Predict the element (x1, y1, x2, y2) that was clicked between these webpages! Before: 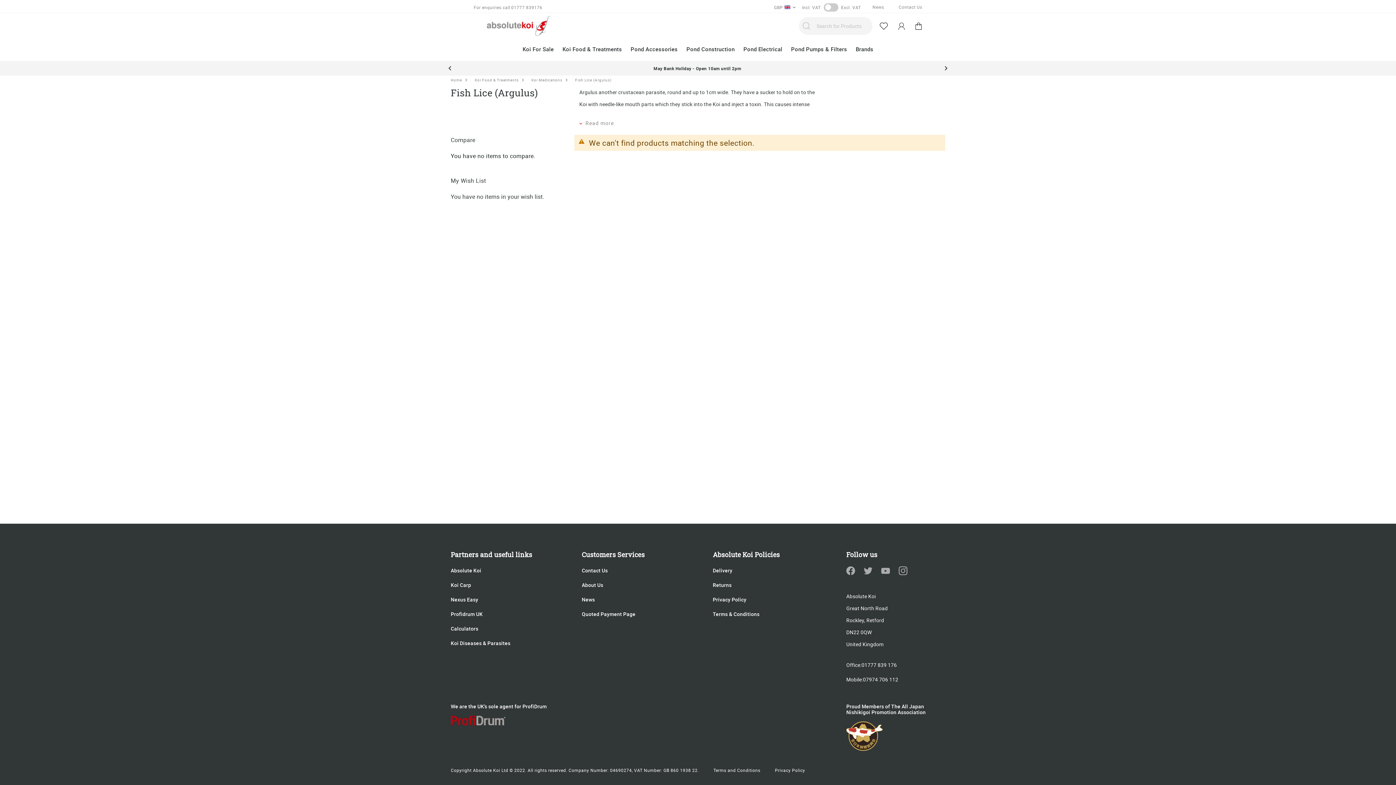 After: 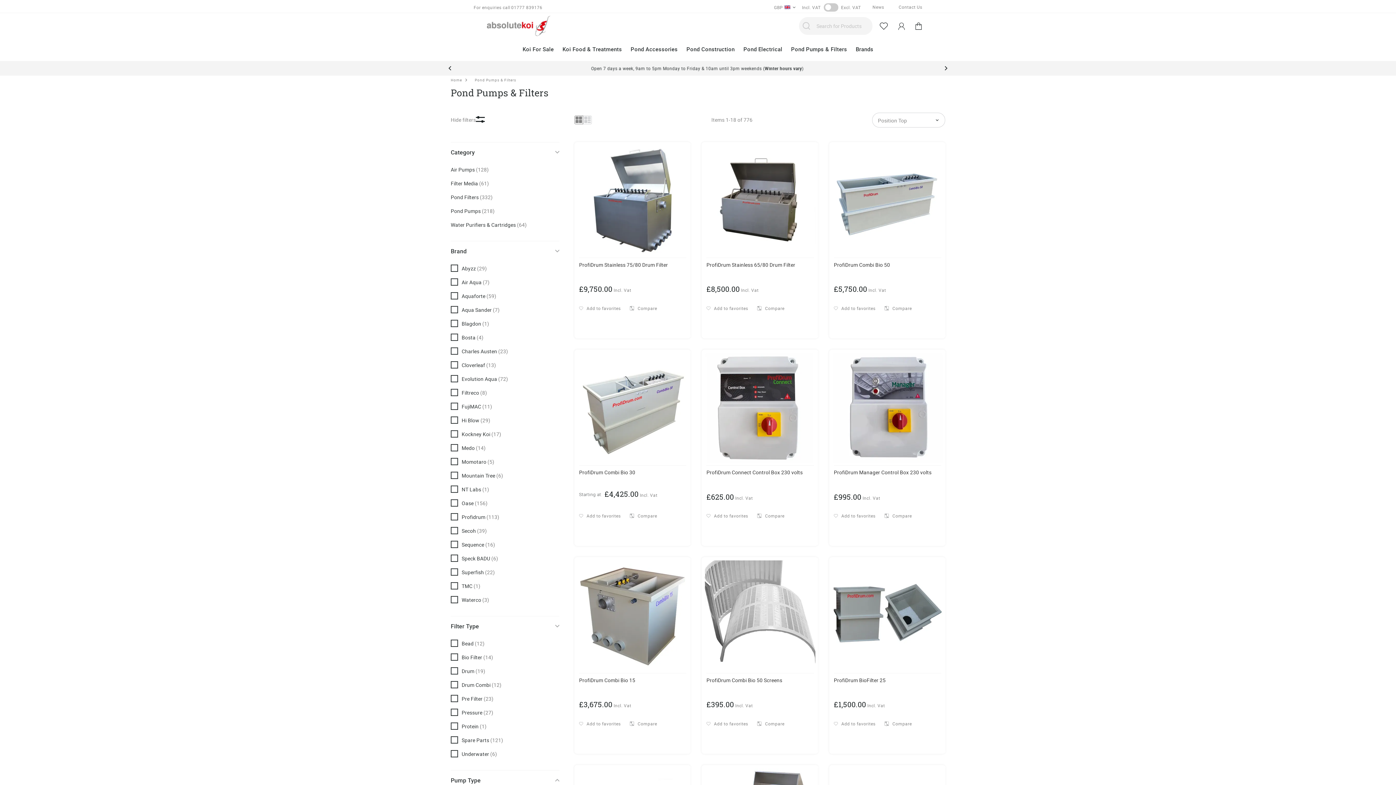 Action: bbox: (786, 43, 851, 56) label: Pond Pumps & Filters